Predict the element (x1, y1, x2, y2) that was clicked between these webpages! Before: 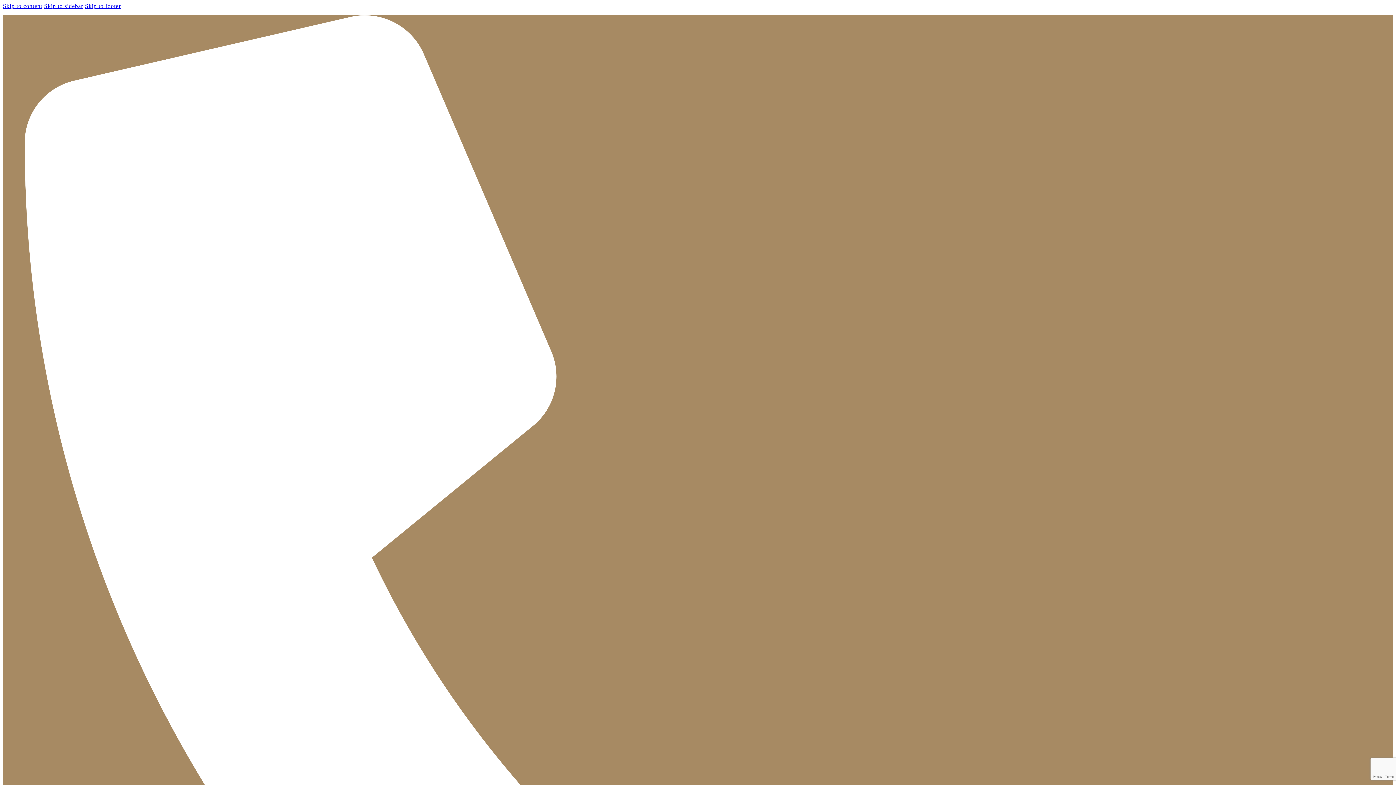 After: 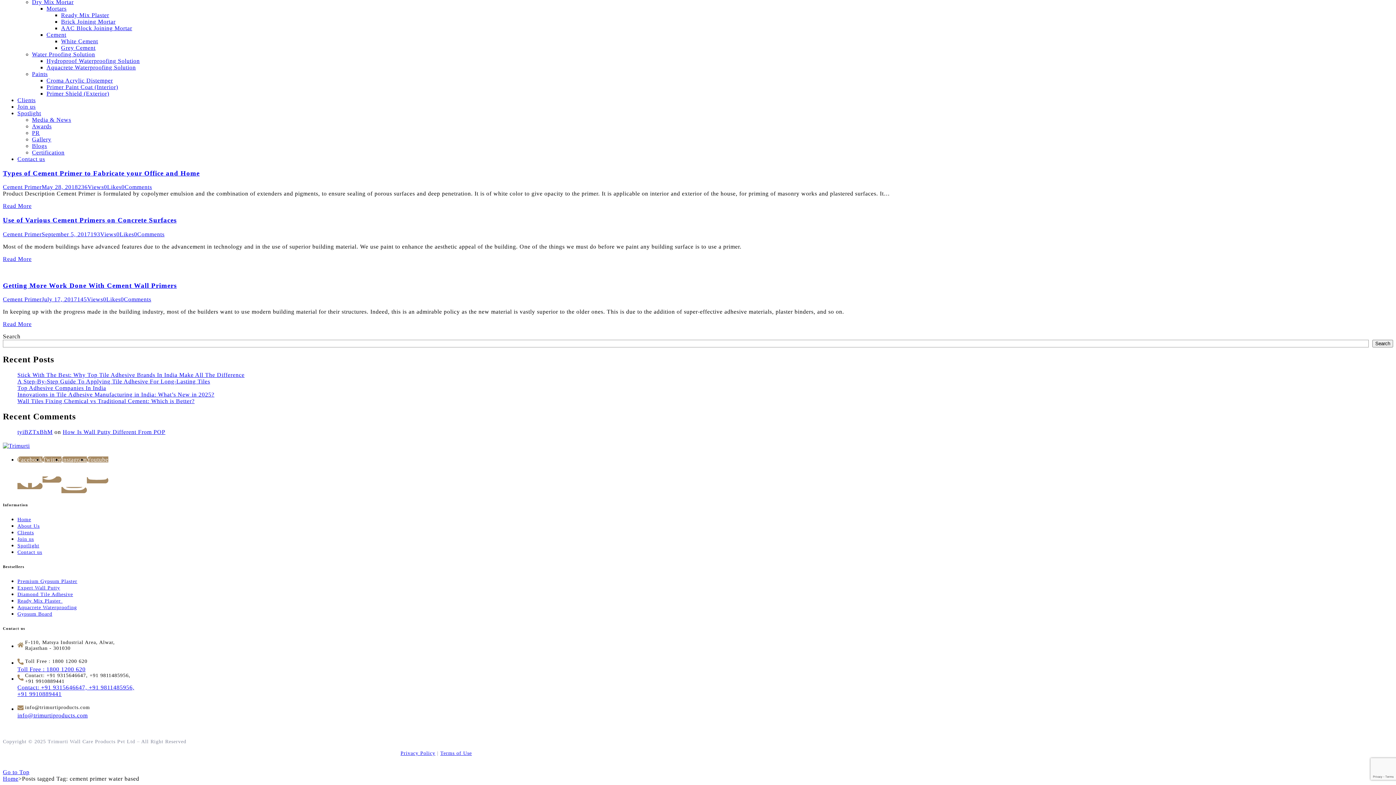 Action: bbox: (85, 2, 120, 9) label: Skip to footer